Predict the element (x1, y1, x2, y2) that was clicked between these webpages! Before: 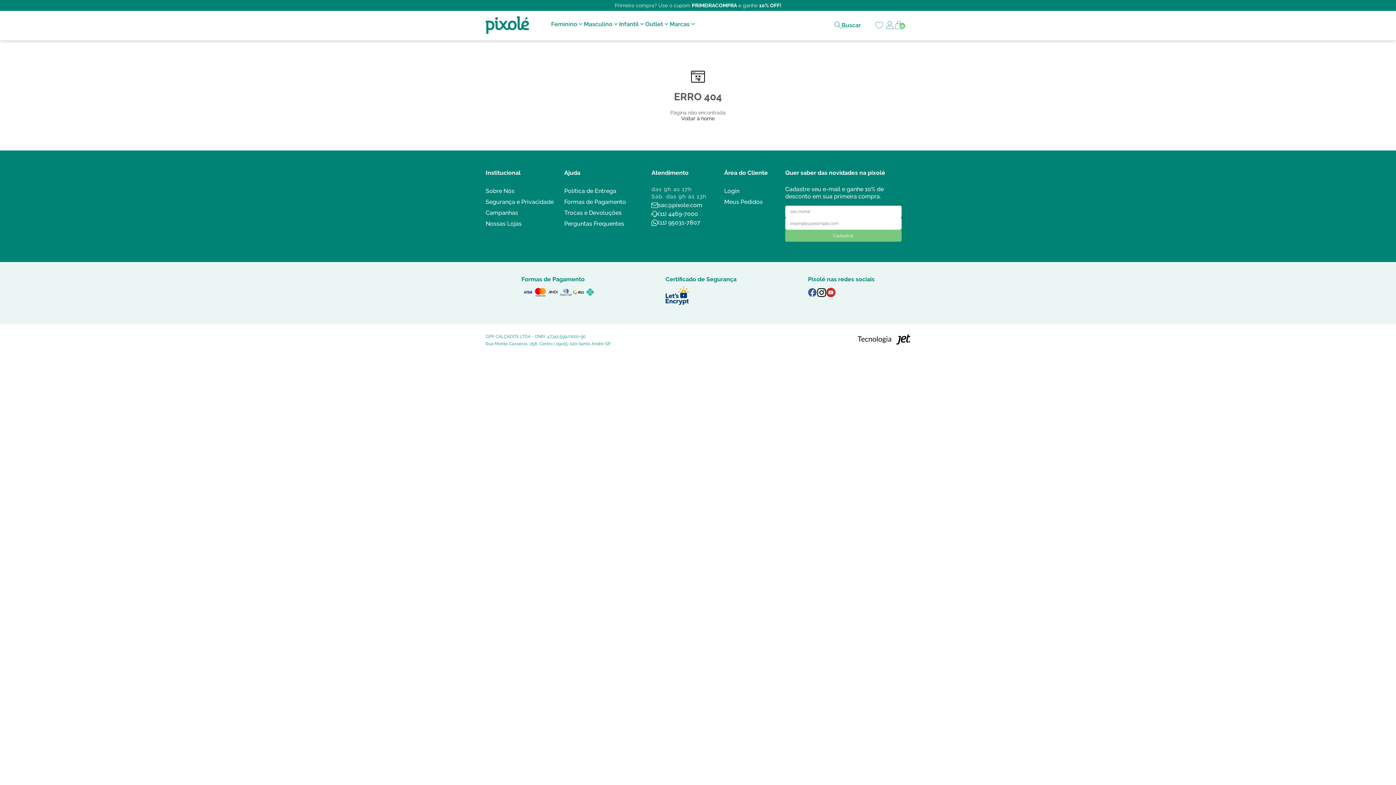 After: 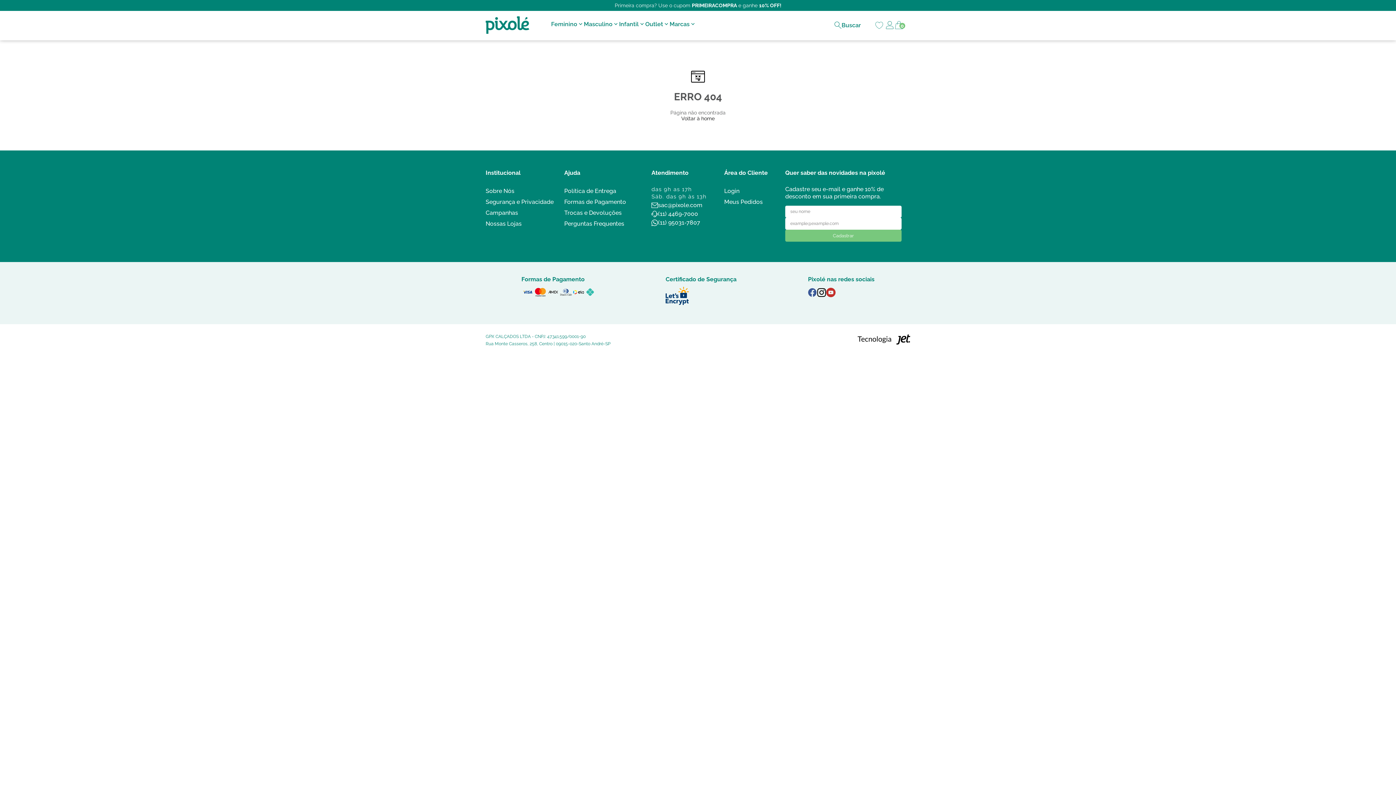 Action: bbox: (808, 288, 817, 296) label: facebook